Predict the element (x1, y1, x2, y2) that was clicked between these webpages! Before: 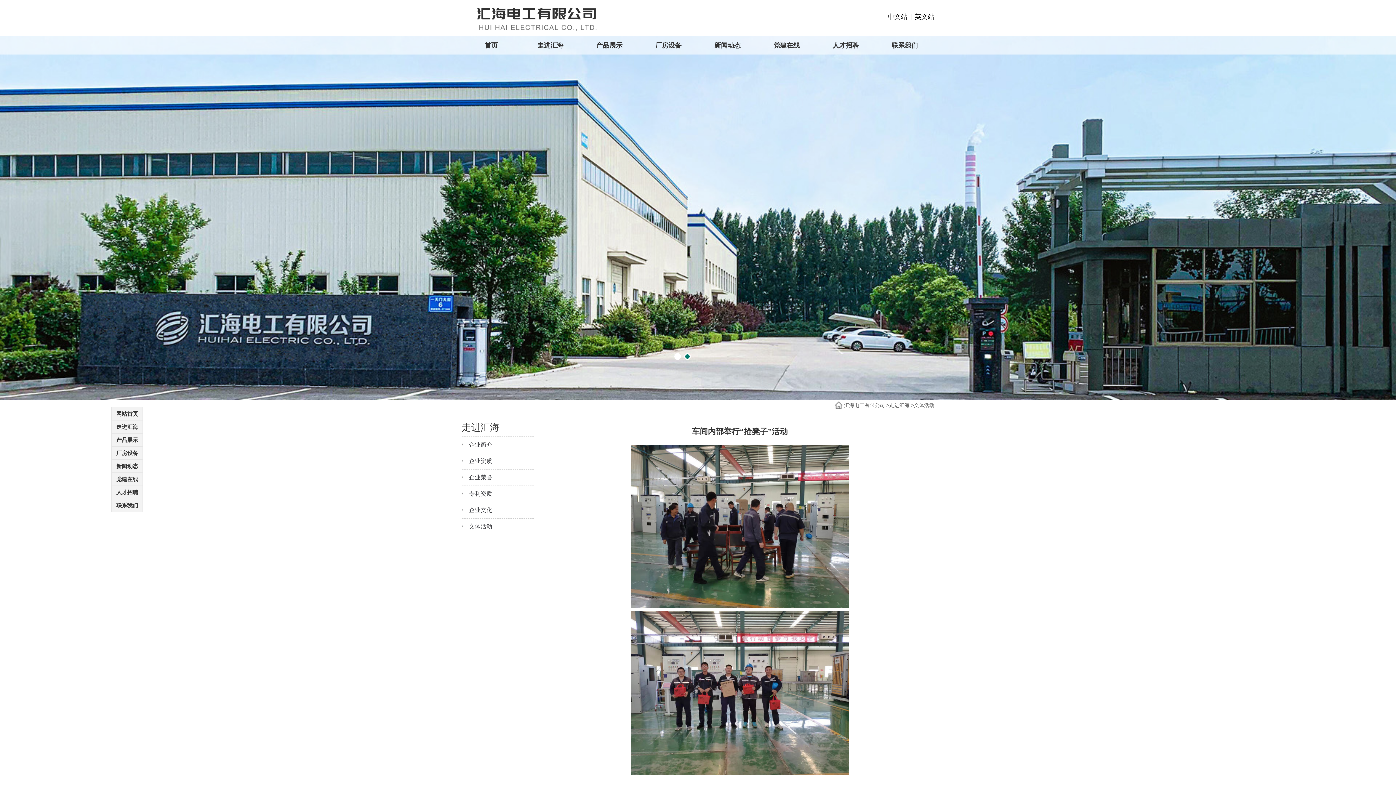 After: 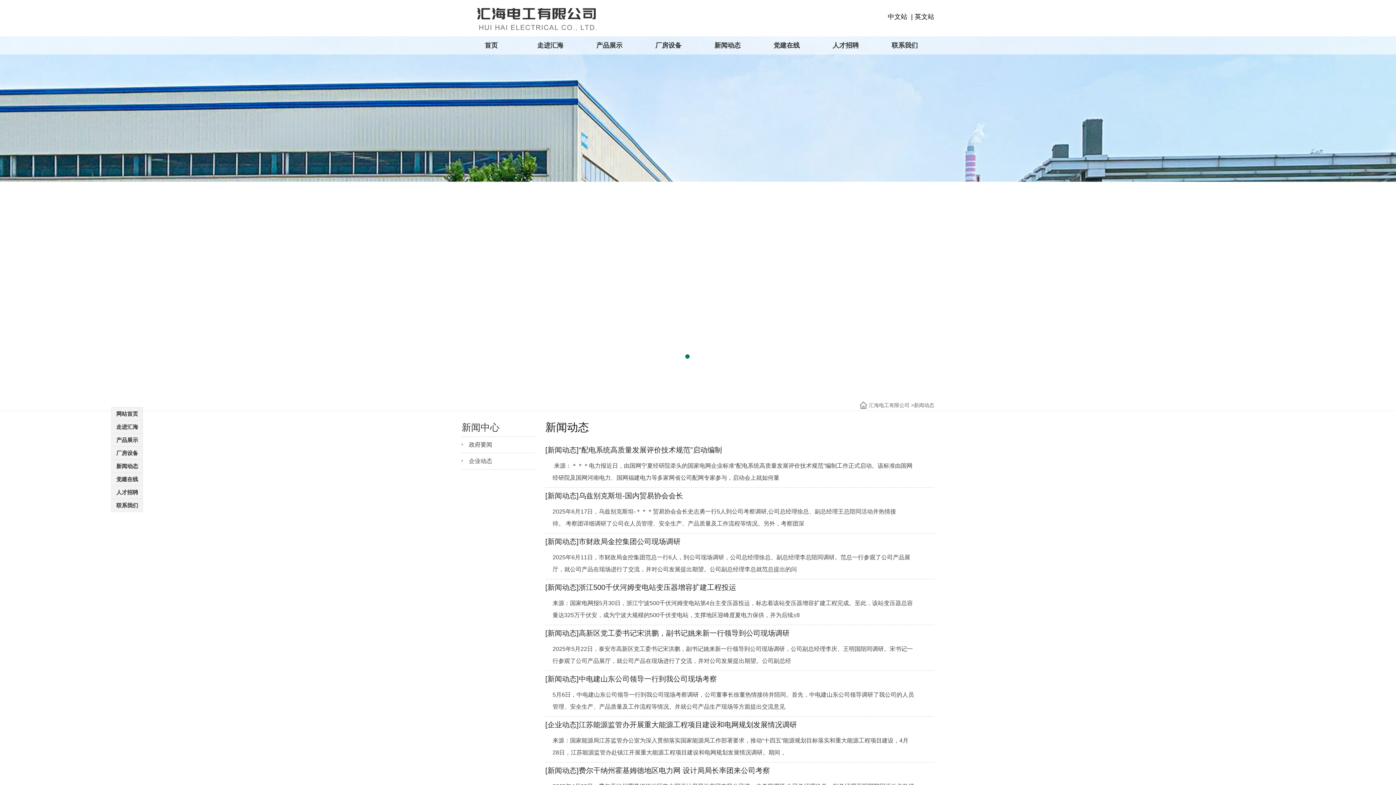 Action: bbox: (111, 460, 143, 473) label: 新闻动态